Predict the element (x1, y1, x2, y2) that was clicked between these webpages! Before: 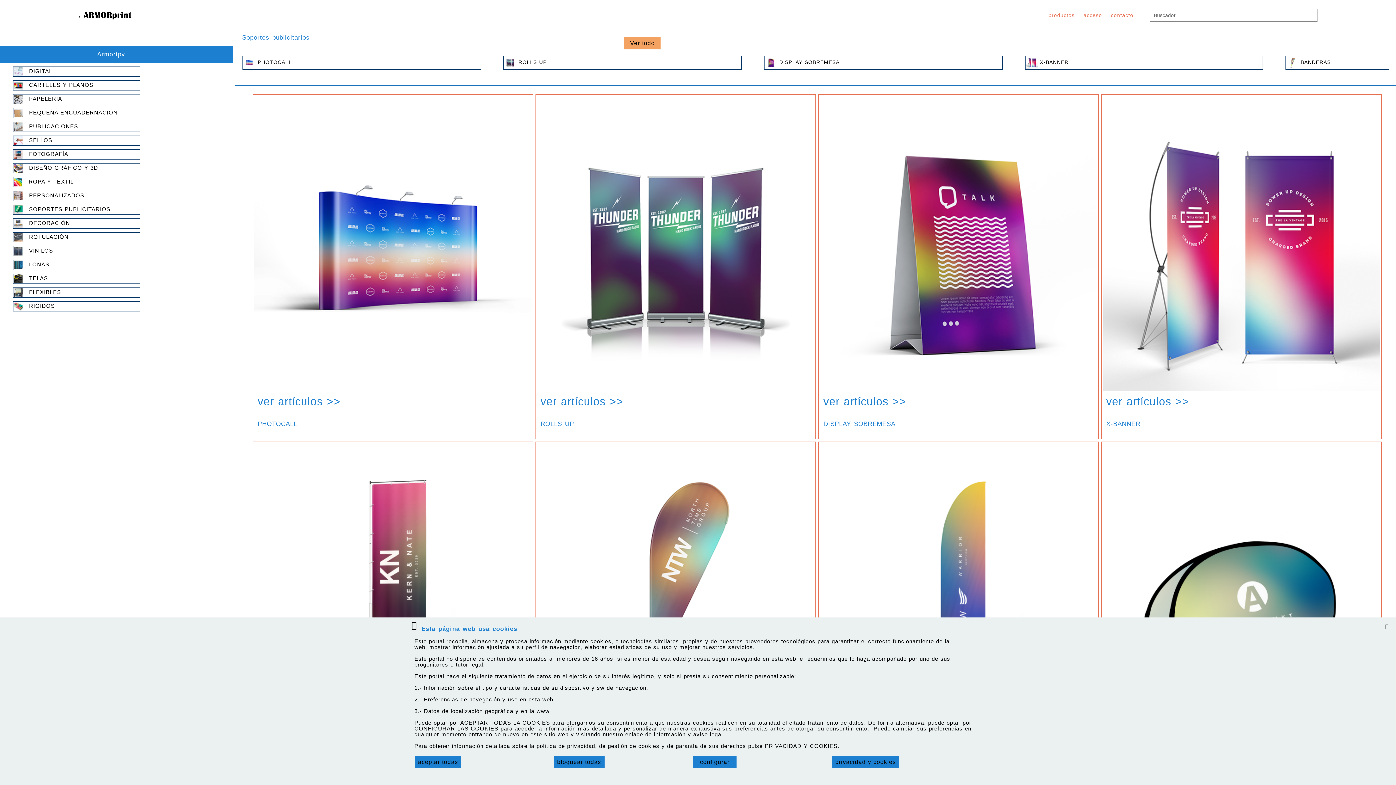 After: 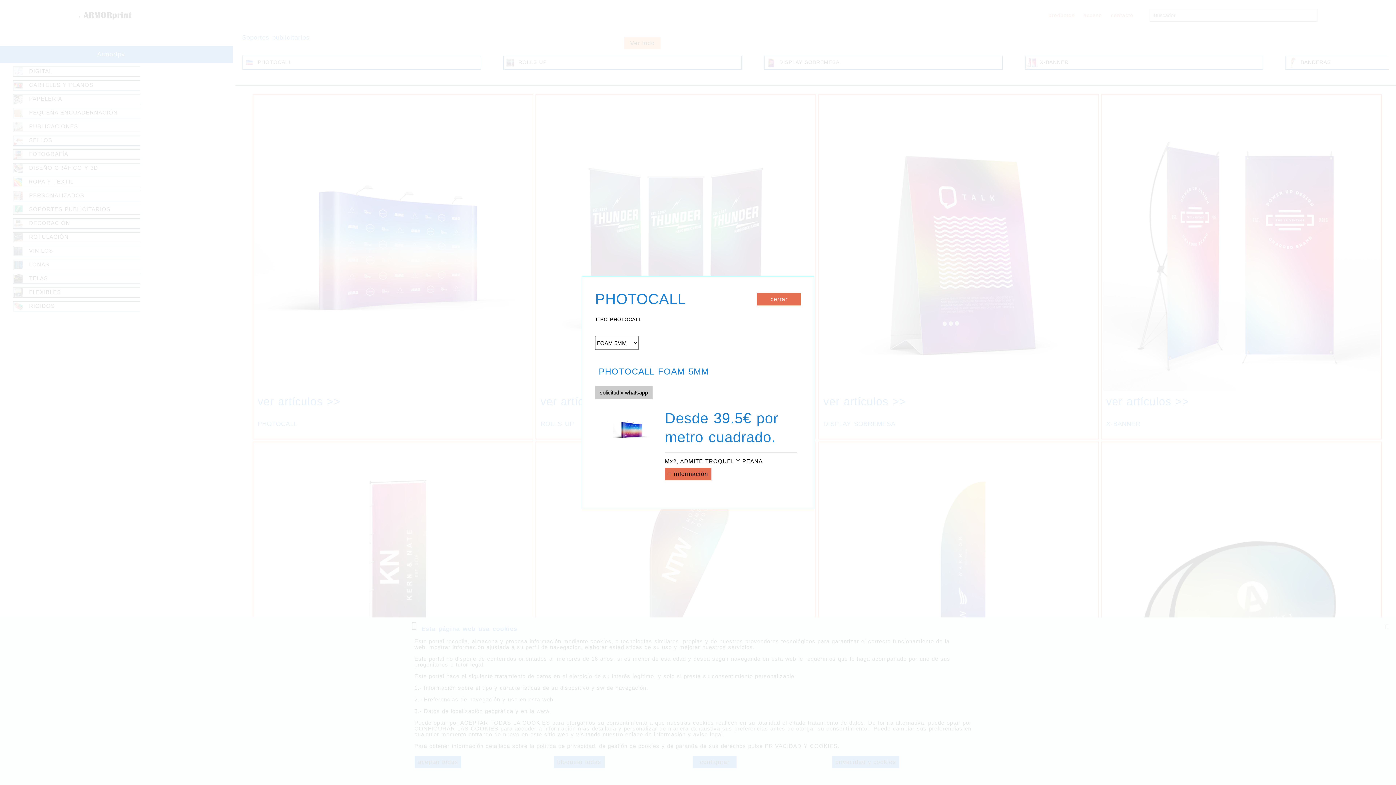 Action: bbox: (254, 113, 531, 390) label: ver artículos >>
PHOTOCALL